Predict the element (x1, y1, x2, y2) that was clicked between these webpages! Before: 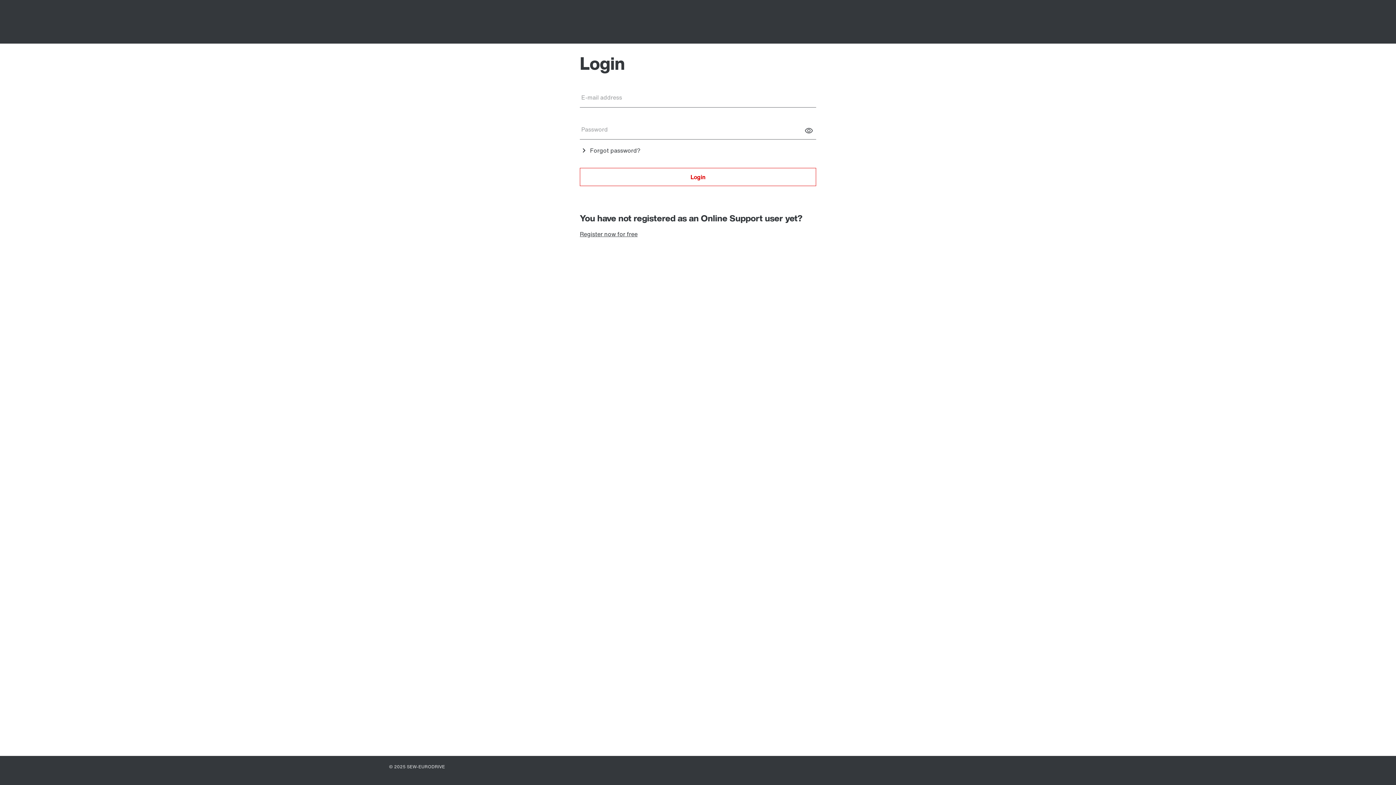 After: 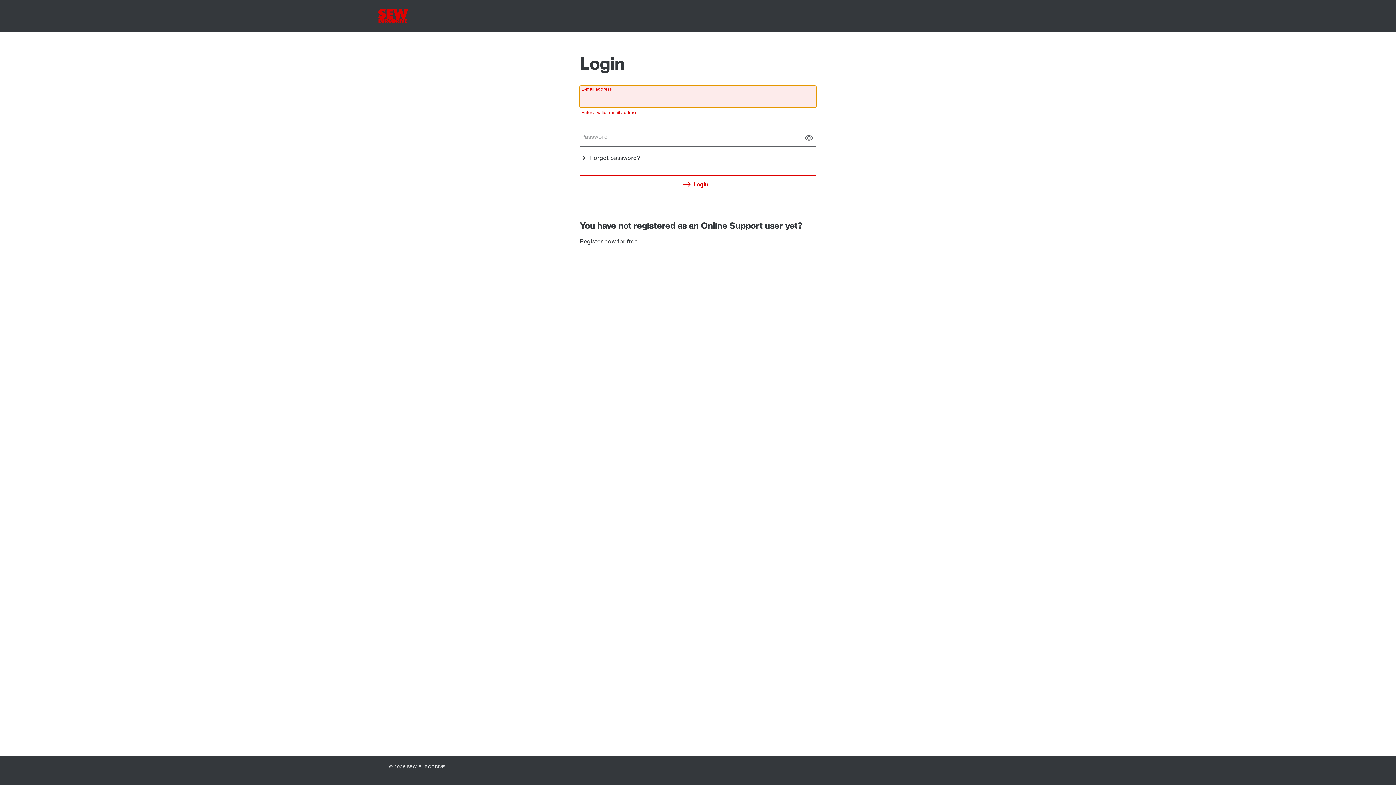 Action: label: Sign in bbox: (580, 52, 600, 60)